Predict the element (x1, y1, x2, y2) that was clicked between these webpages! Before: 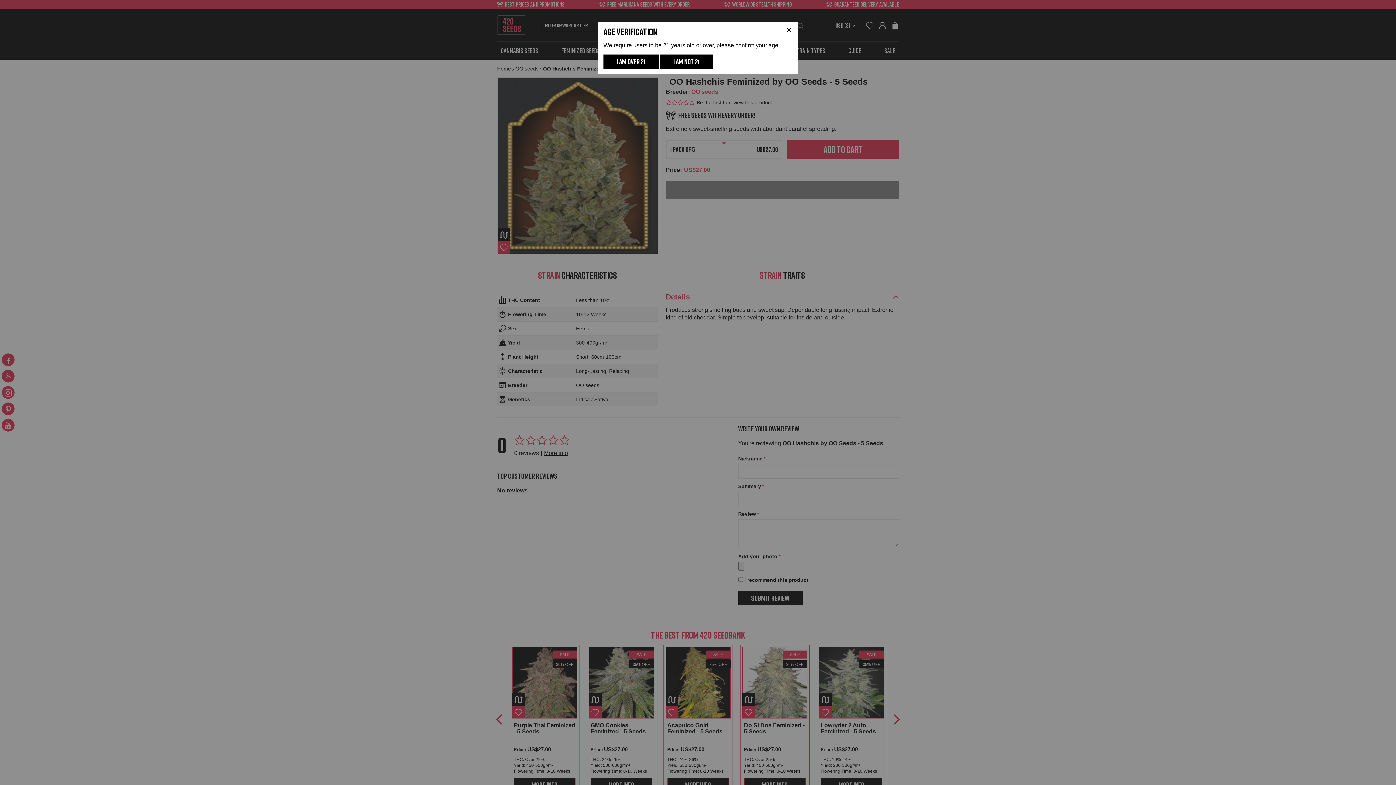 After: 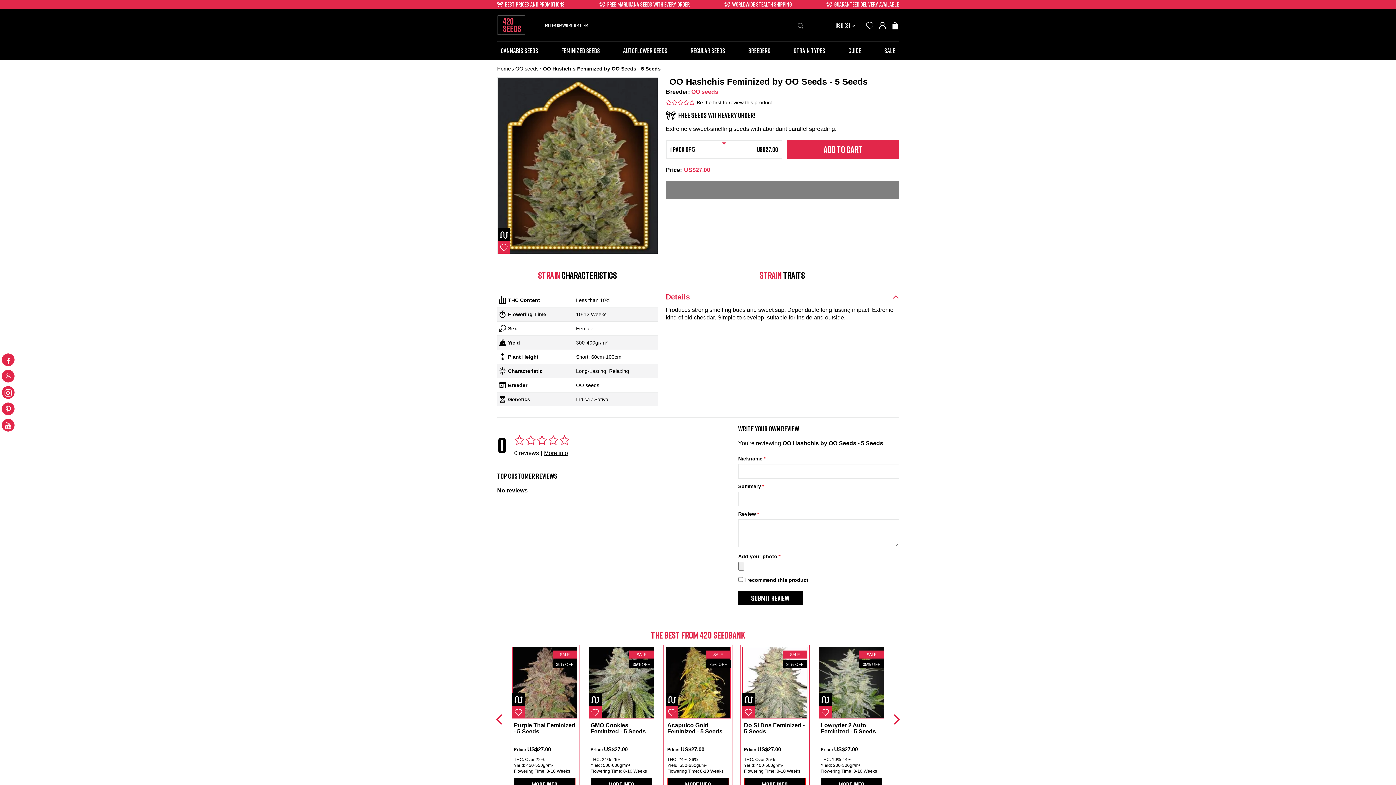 Action: label: I AM OVER 21 bbox: (603, 54, 658, 68)